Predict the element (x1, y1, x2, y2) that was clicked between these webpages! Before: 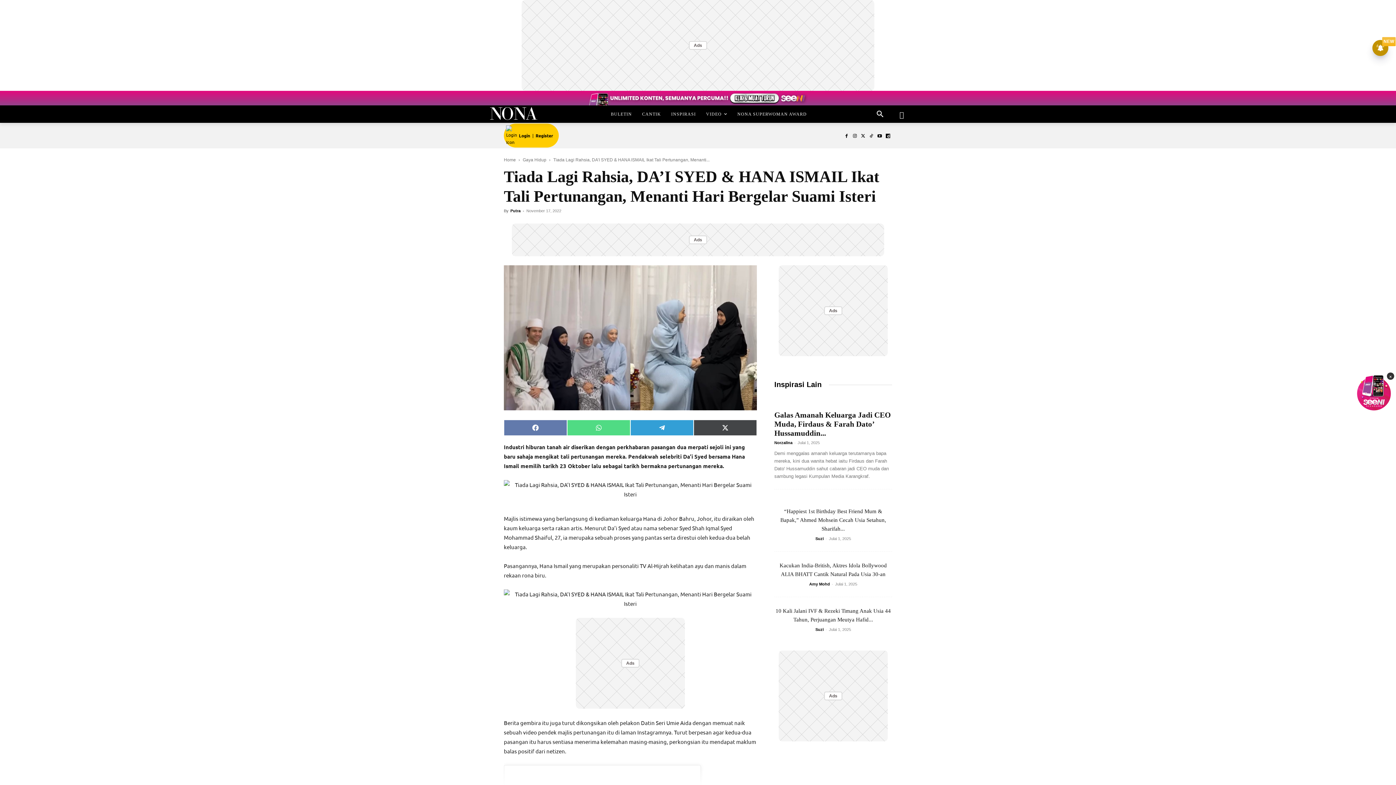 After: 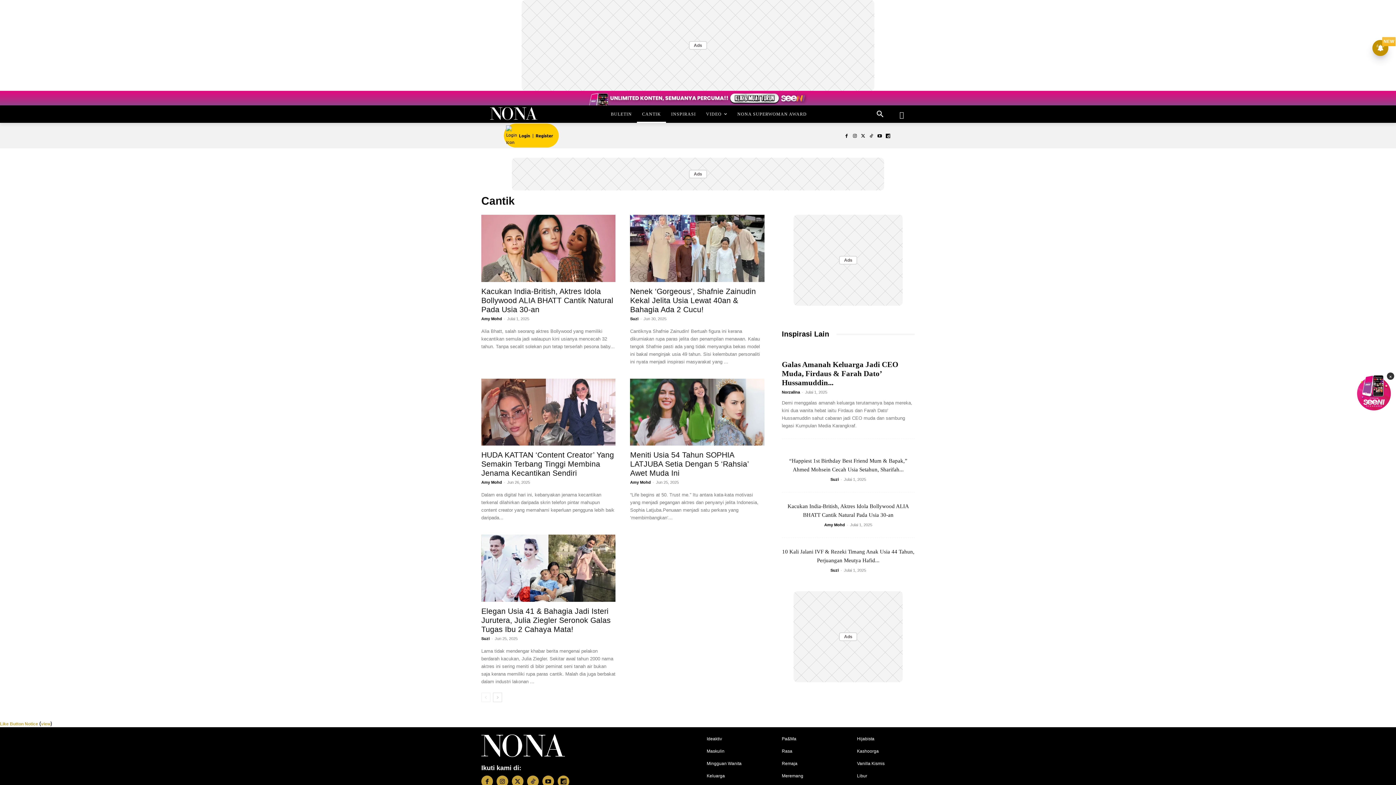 Action: bbox: (637, 105, 666, 122) label: CANTIK